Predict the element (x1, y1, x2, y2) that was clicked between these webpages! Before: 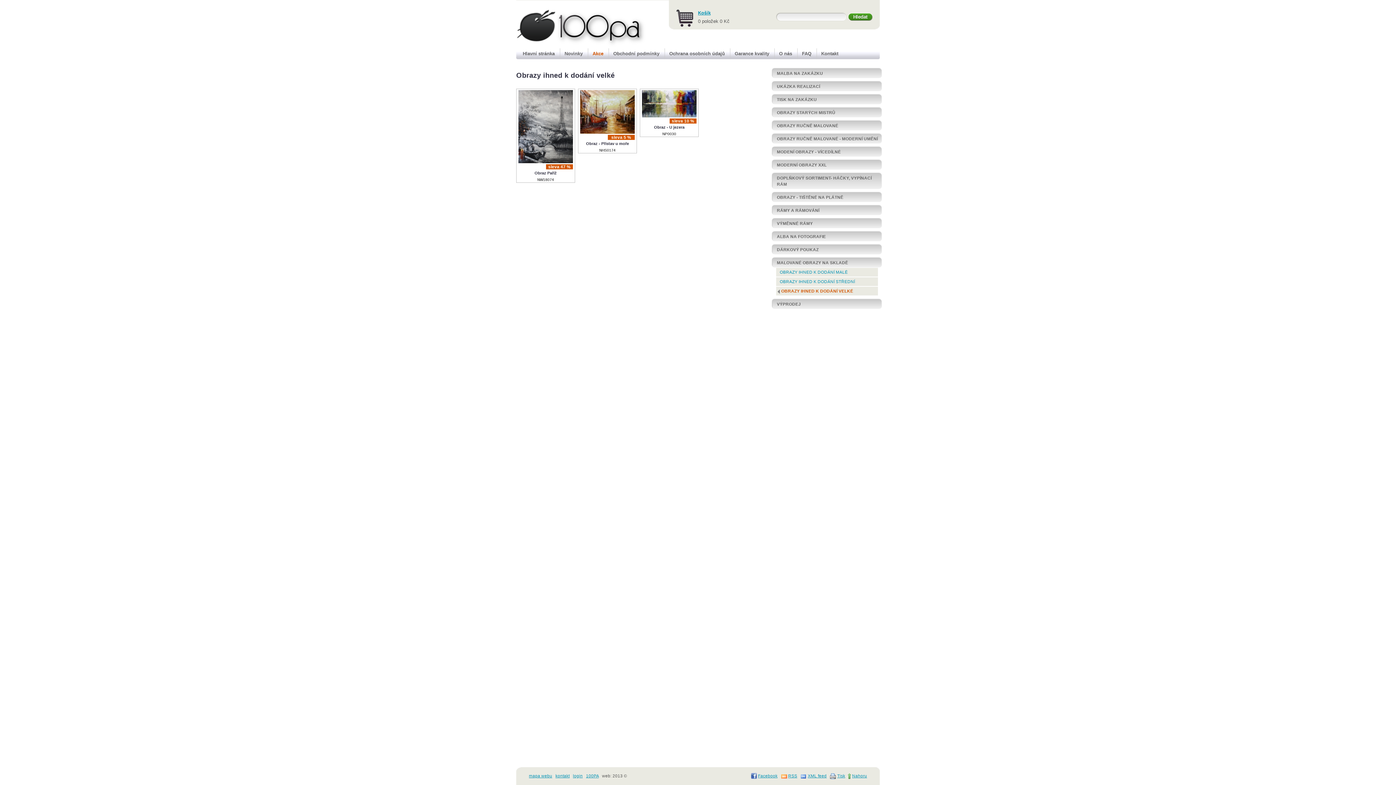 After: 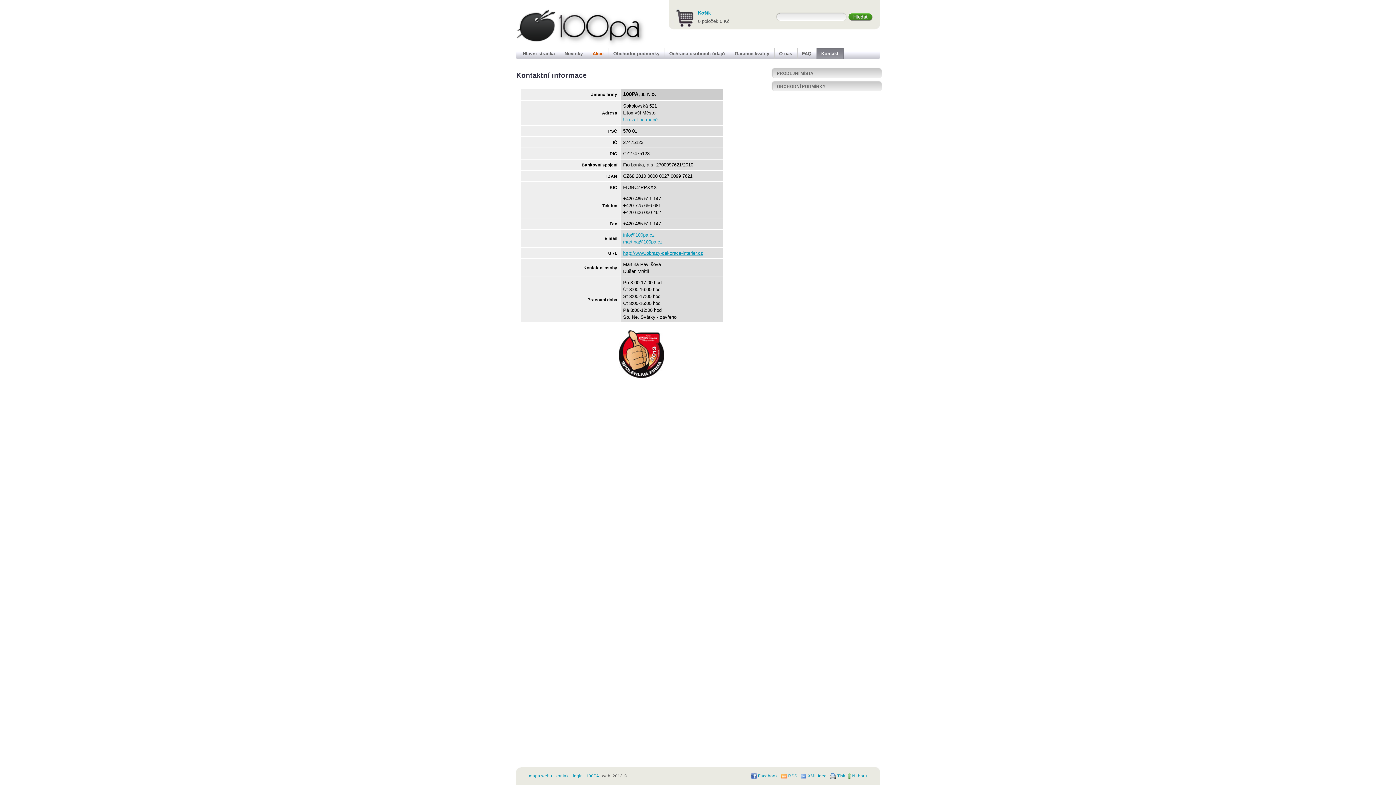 Action: label: kontakt bbox: (555, 773, 569, 778)